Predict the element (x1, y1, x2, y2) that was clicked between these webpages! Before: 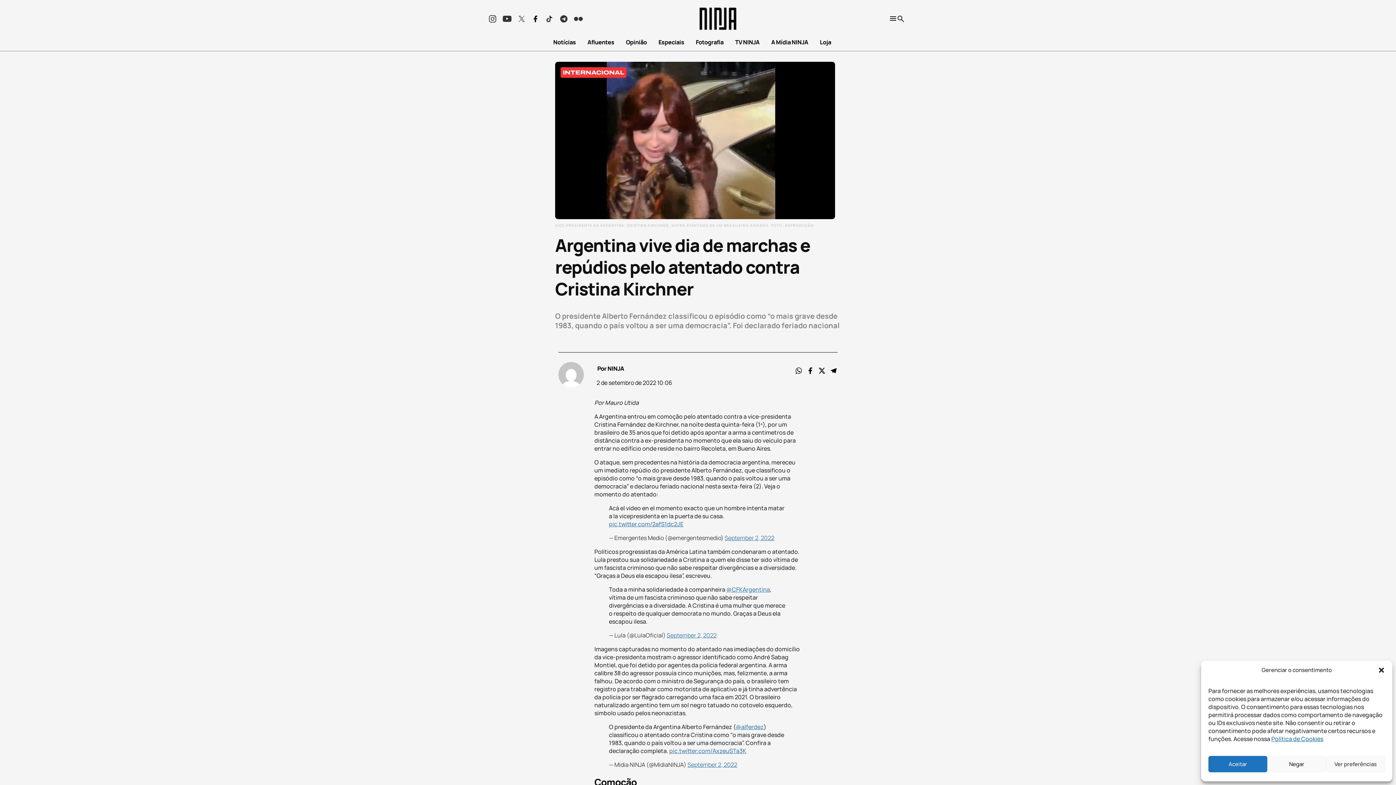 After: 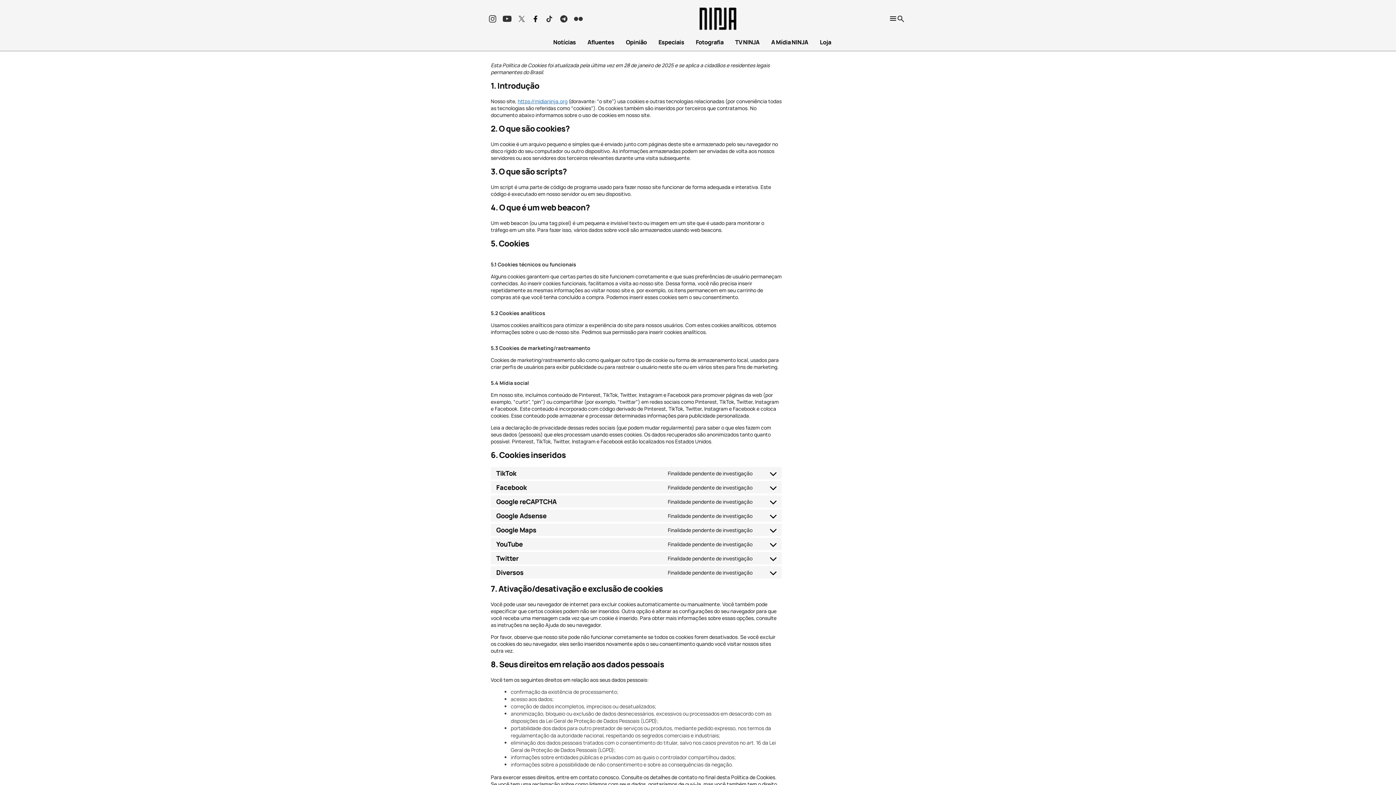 Action: bbox: (1271, 735, 1323, 743) label: Política de Cookies